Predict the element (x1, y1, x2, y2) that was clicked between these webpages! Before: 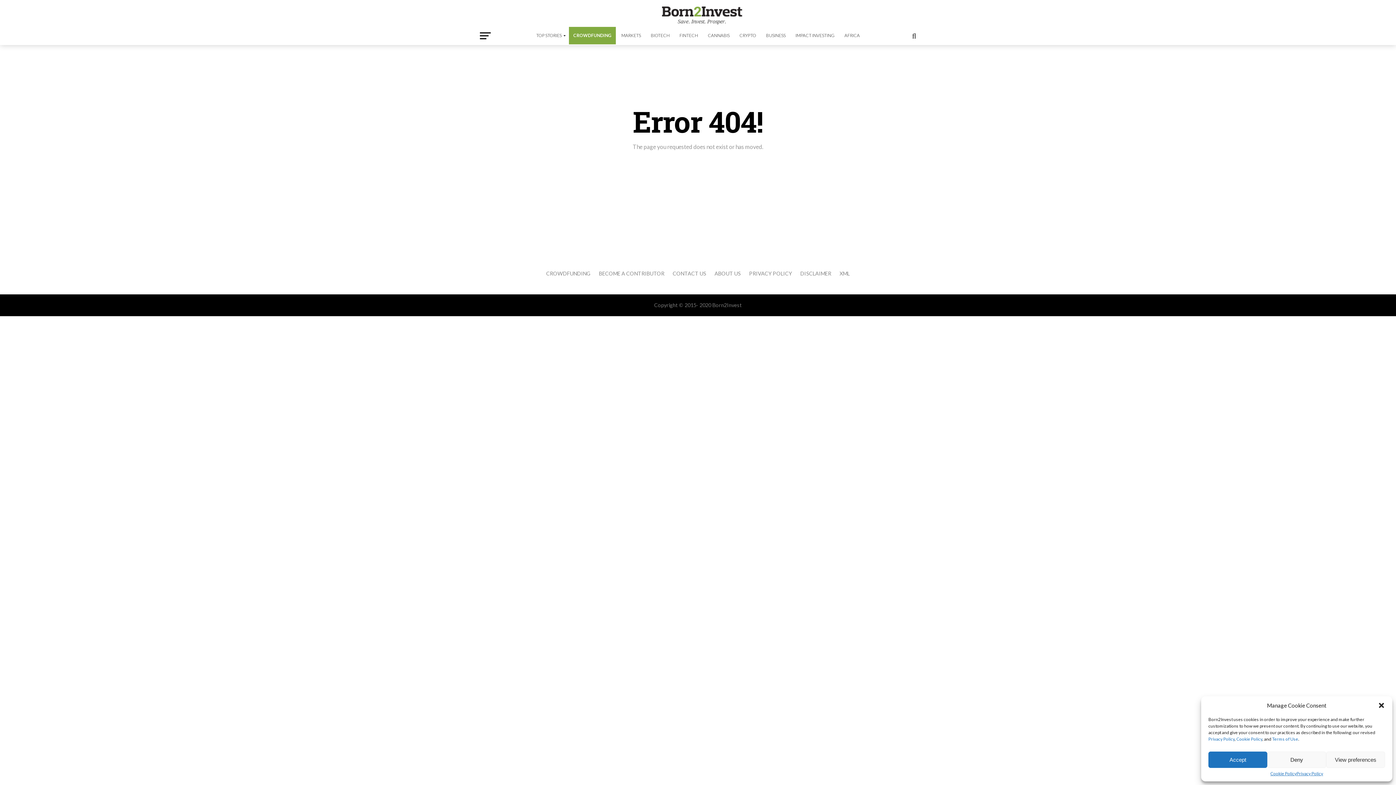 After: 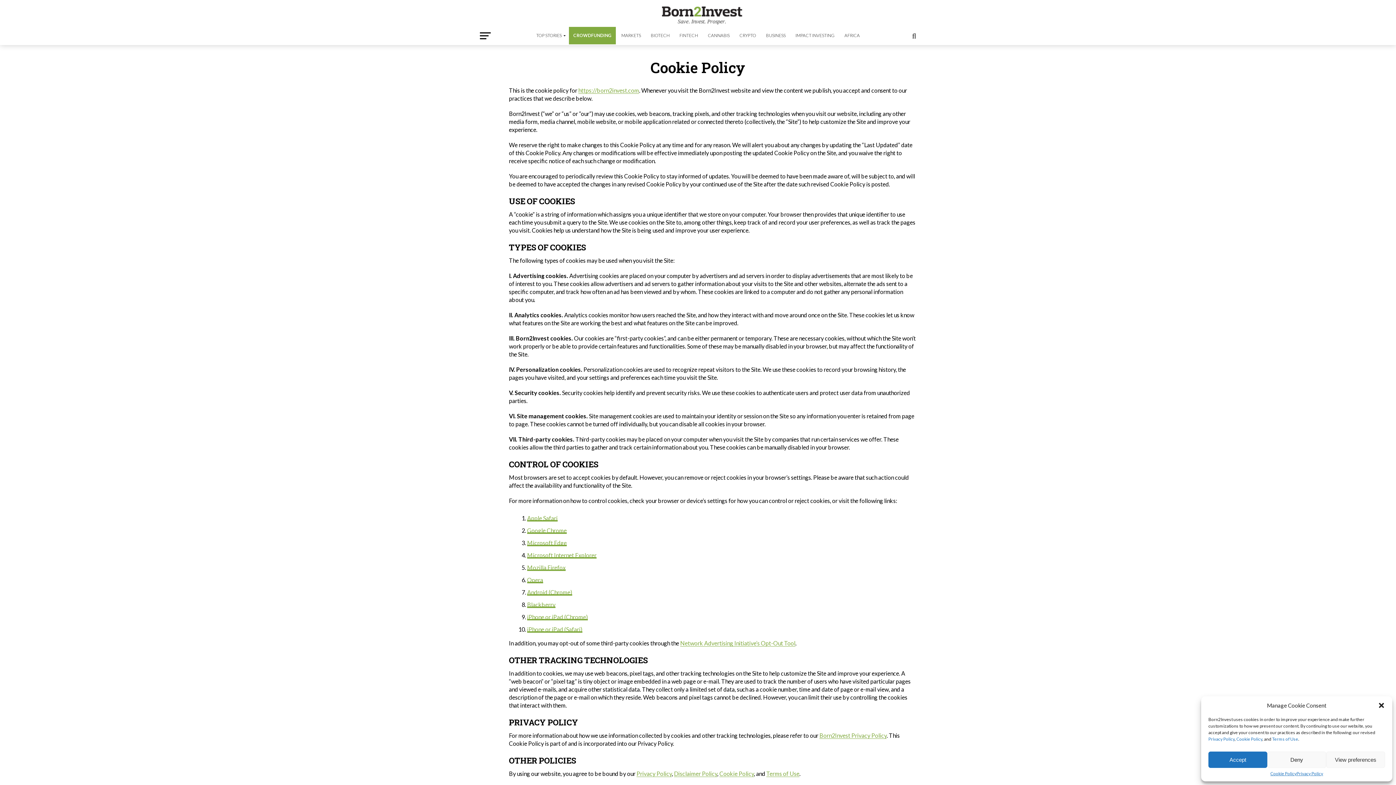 Action: bbox: (1236, 736, 1262, 742) label: Cookie Policy